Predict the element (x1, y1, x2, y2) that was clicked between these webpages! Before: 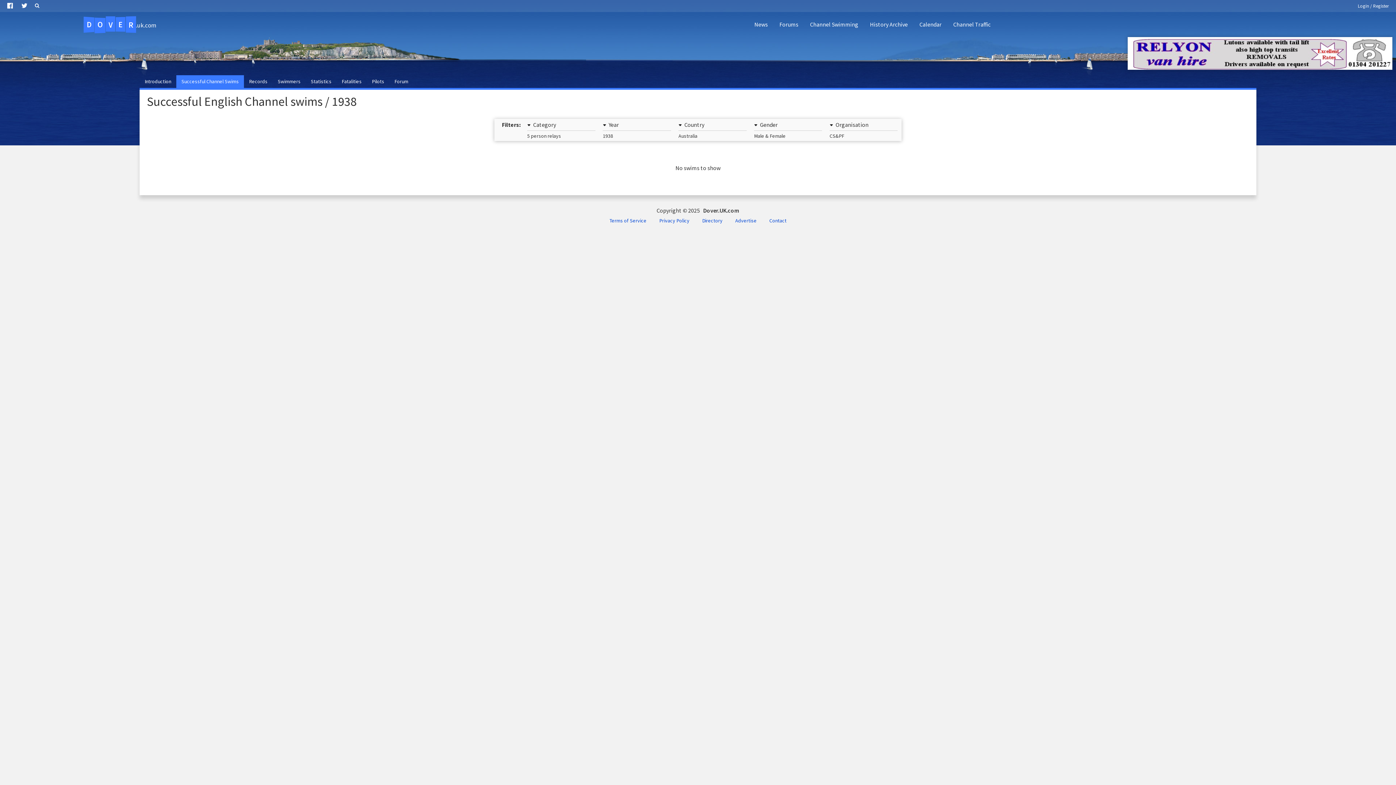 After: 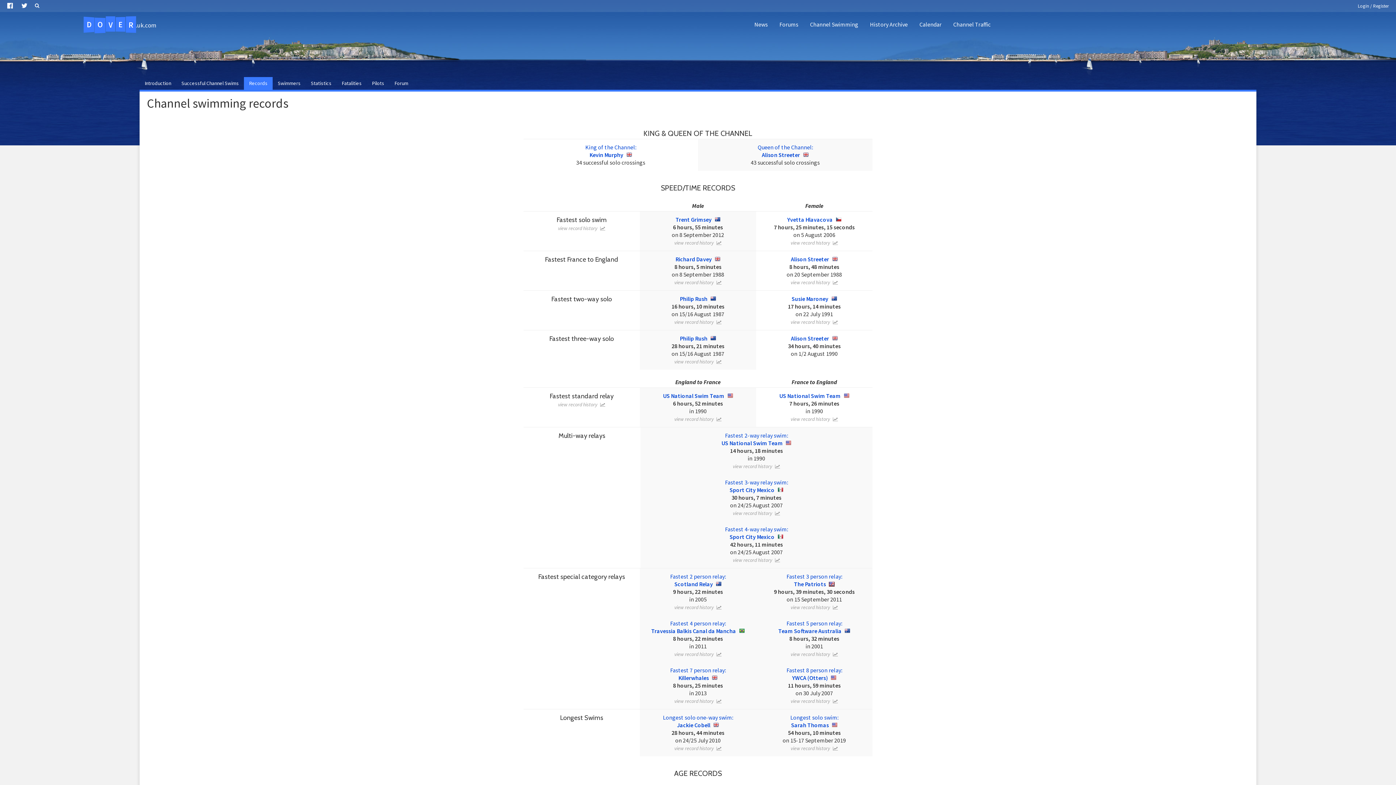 Action: bbox: (244, 75, 272, 88) label: Records